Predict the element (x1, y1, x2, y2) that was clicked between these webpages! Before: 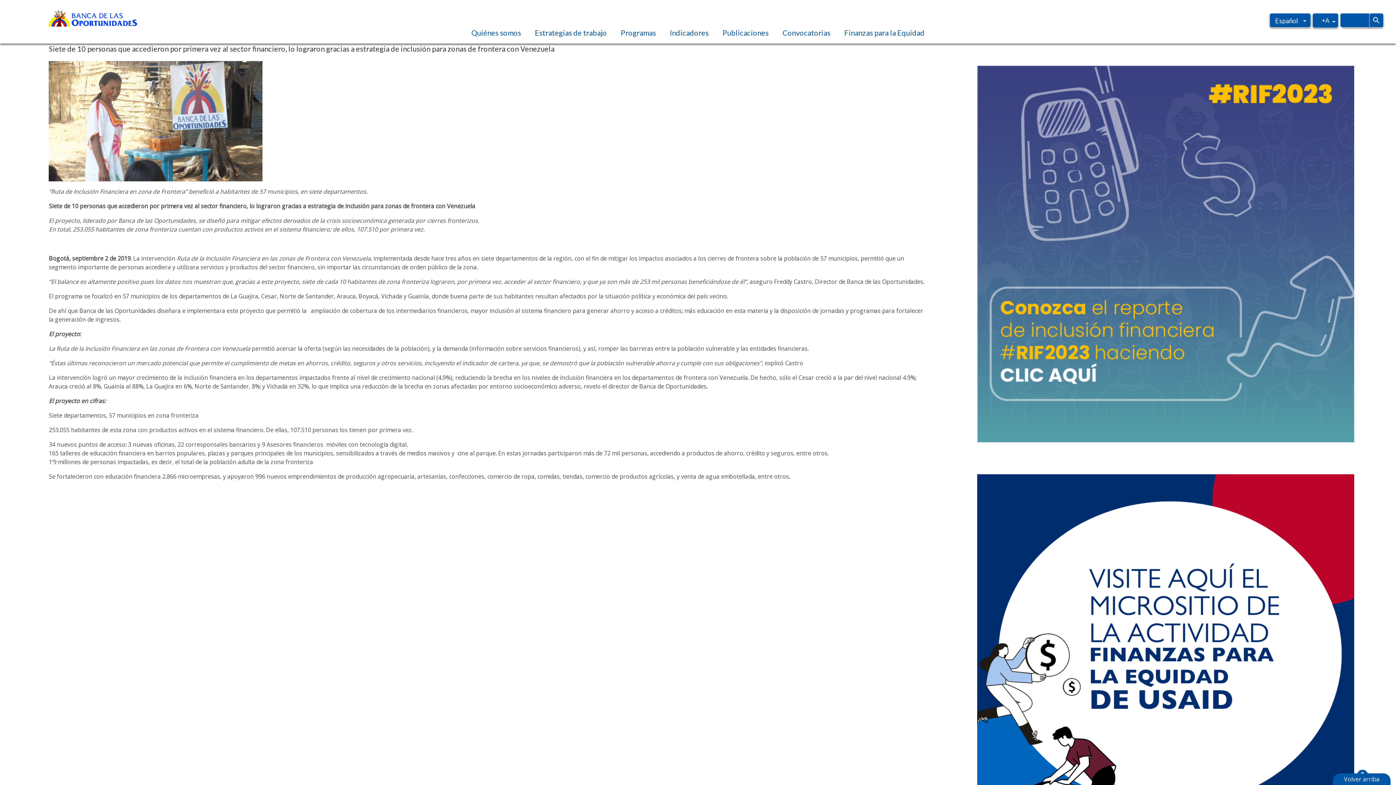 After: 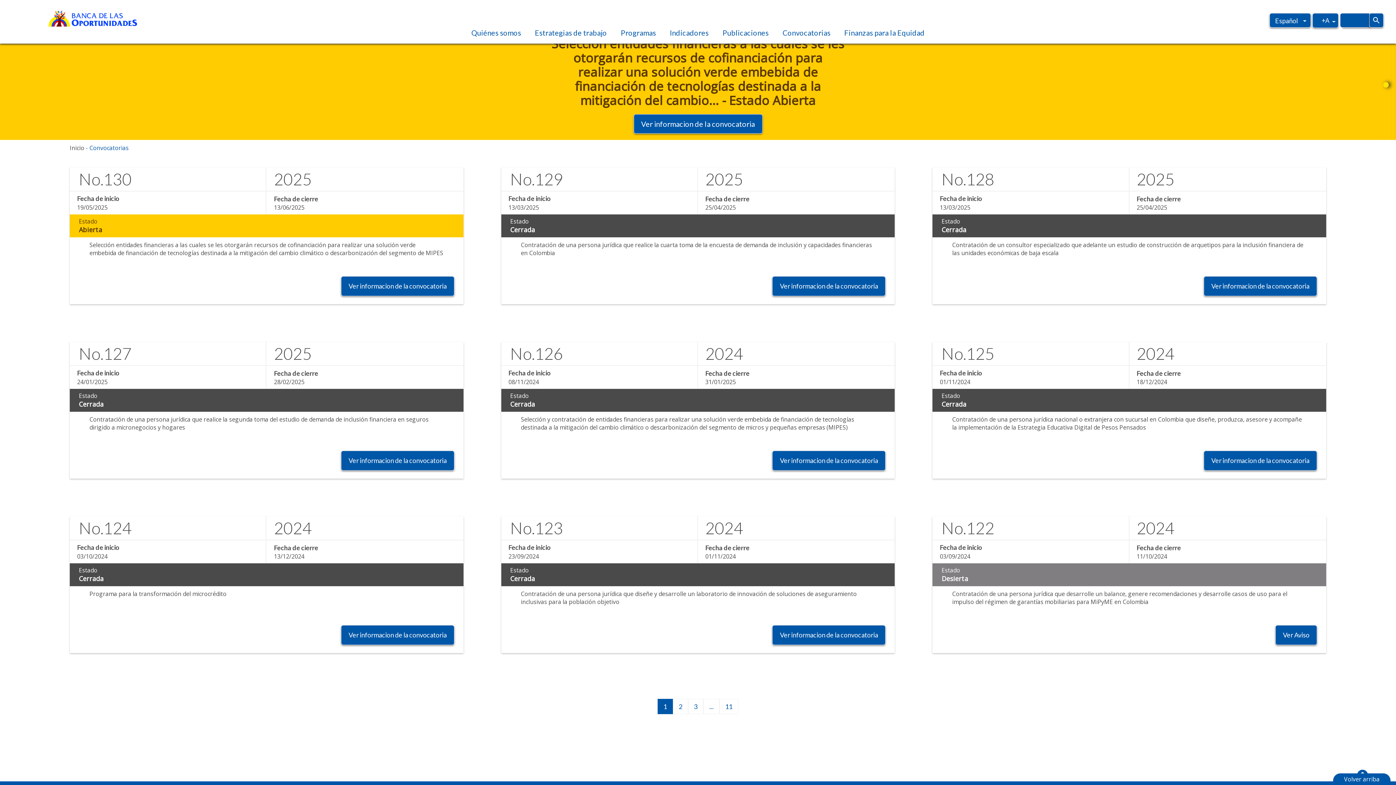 Action: label: Convocatorias bbox: (782, 28, 830, 37)